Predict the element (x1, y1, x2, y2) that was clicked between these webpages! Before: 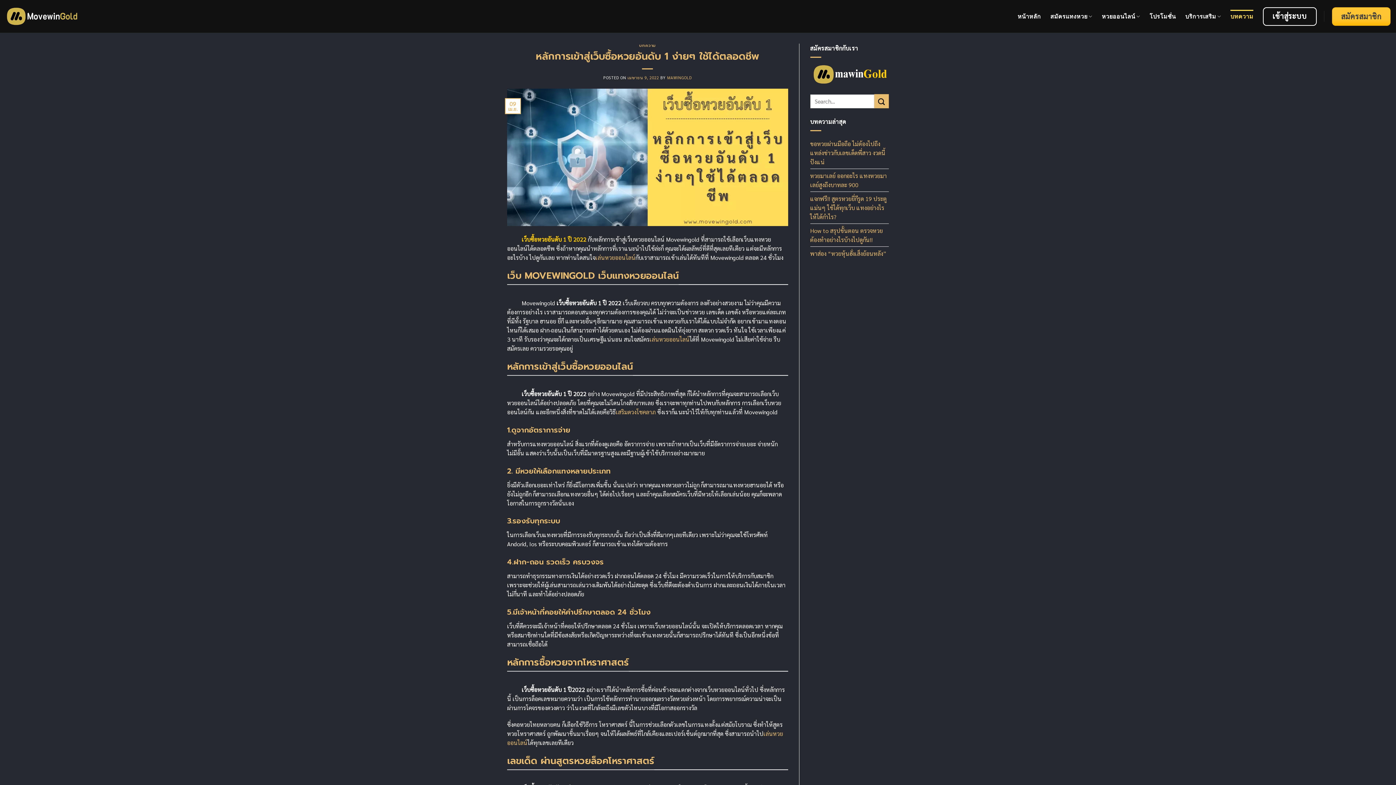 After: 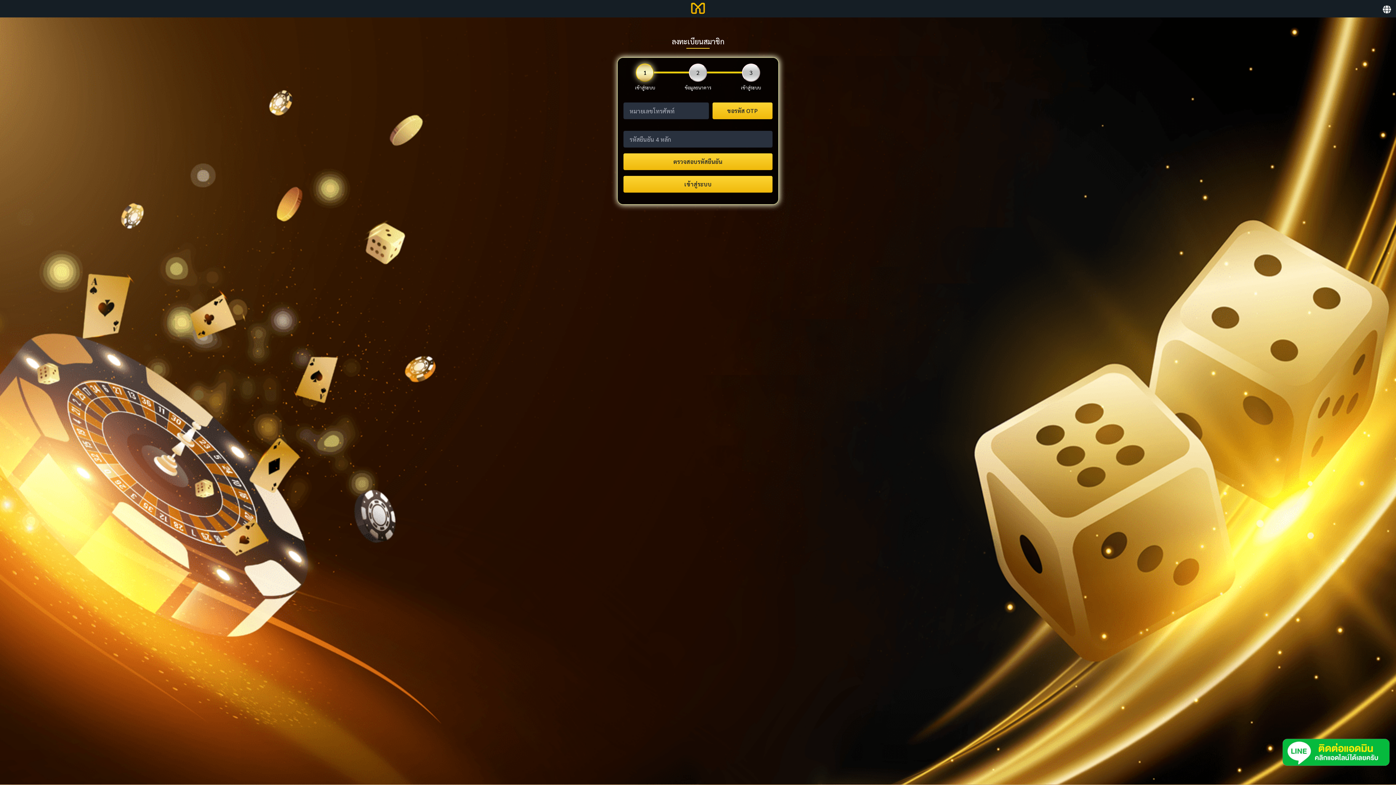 Action: label: สมัครแทงหวย bbox: (1050, 9, 1092, 23)